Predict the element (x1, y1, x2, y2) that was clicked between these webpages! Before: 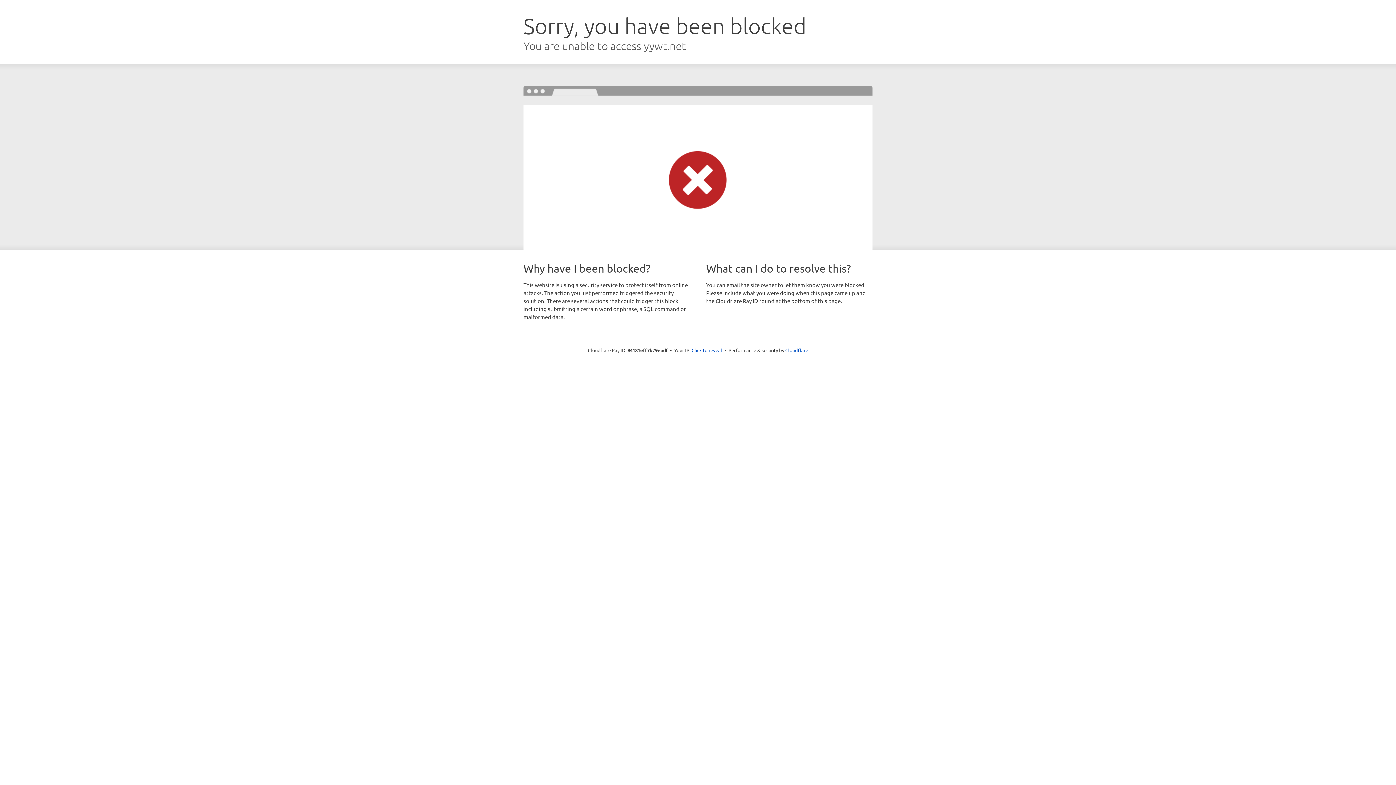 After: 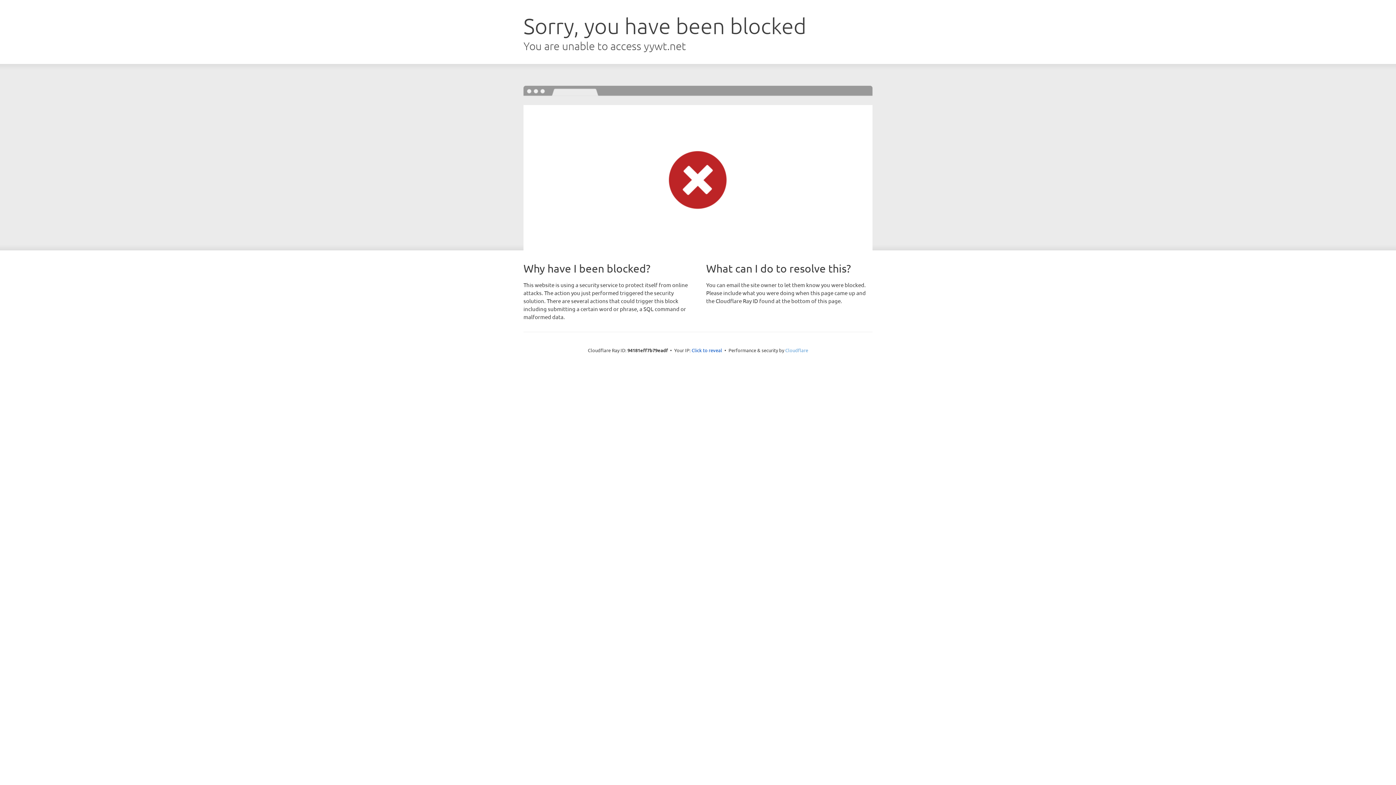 Action: label: Cloudflare bbox: (785, 347, 808, 353)